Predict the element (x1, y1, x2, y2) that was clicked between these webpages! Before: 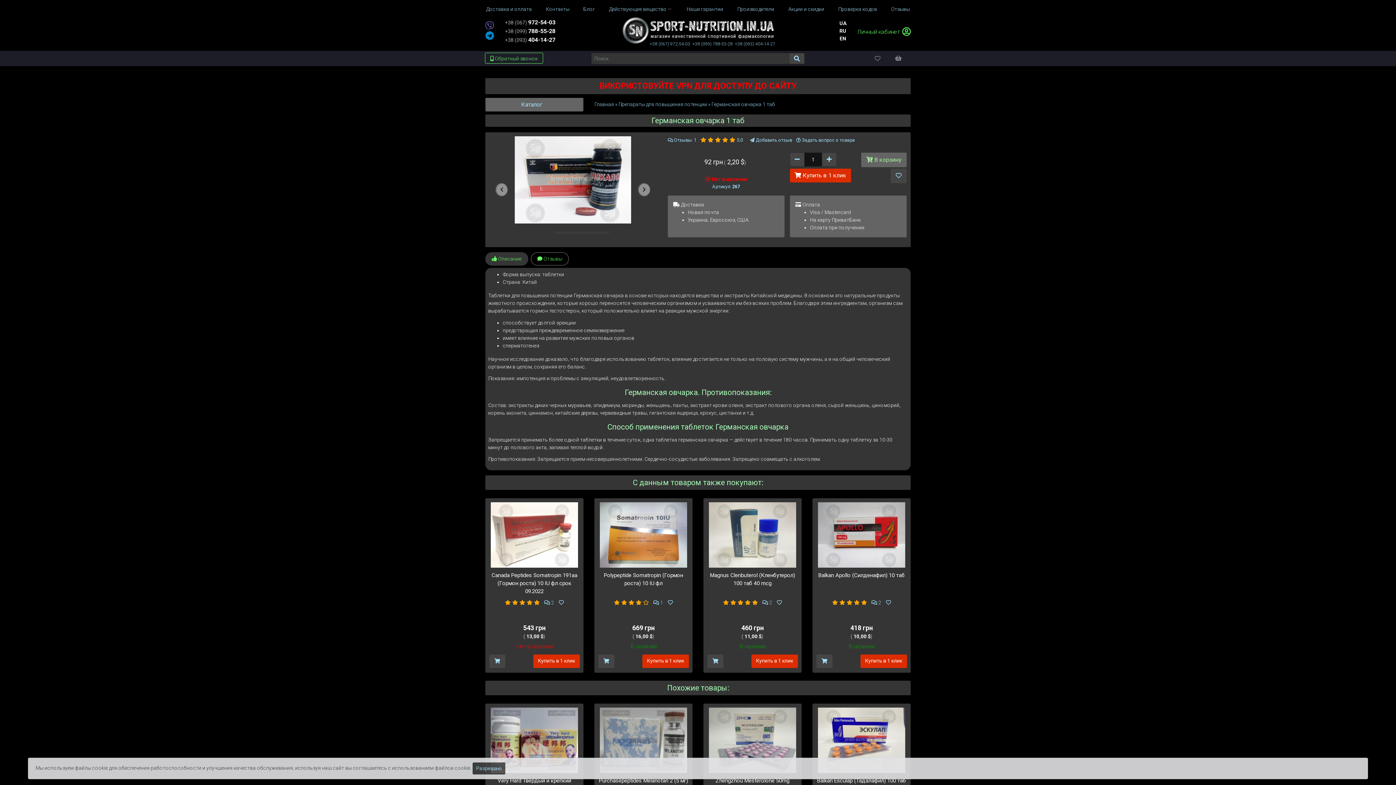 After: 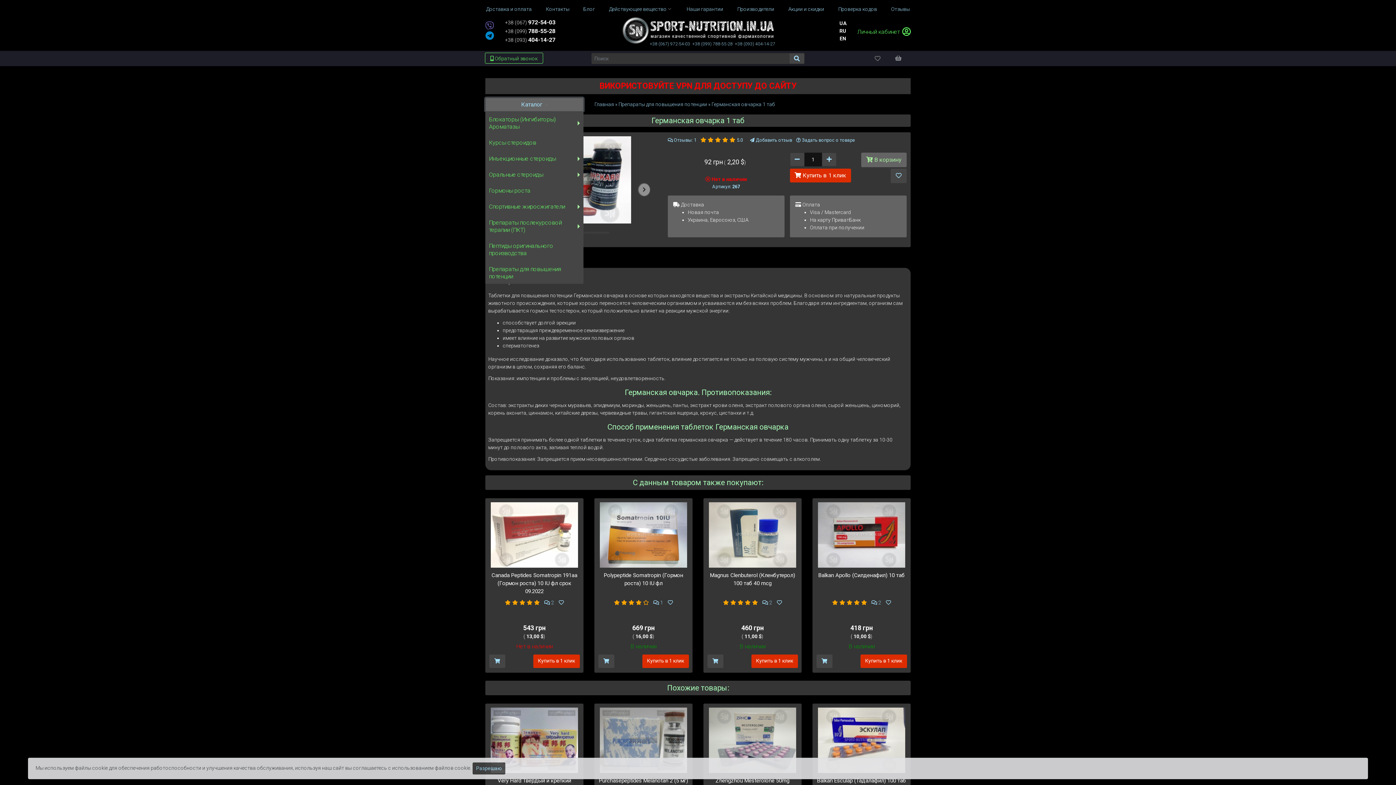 Action: label: Каталог  bbox: (485, 97, 583, 111)